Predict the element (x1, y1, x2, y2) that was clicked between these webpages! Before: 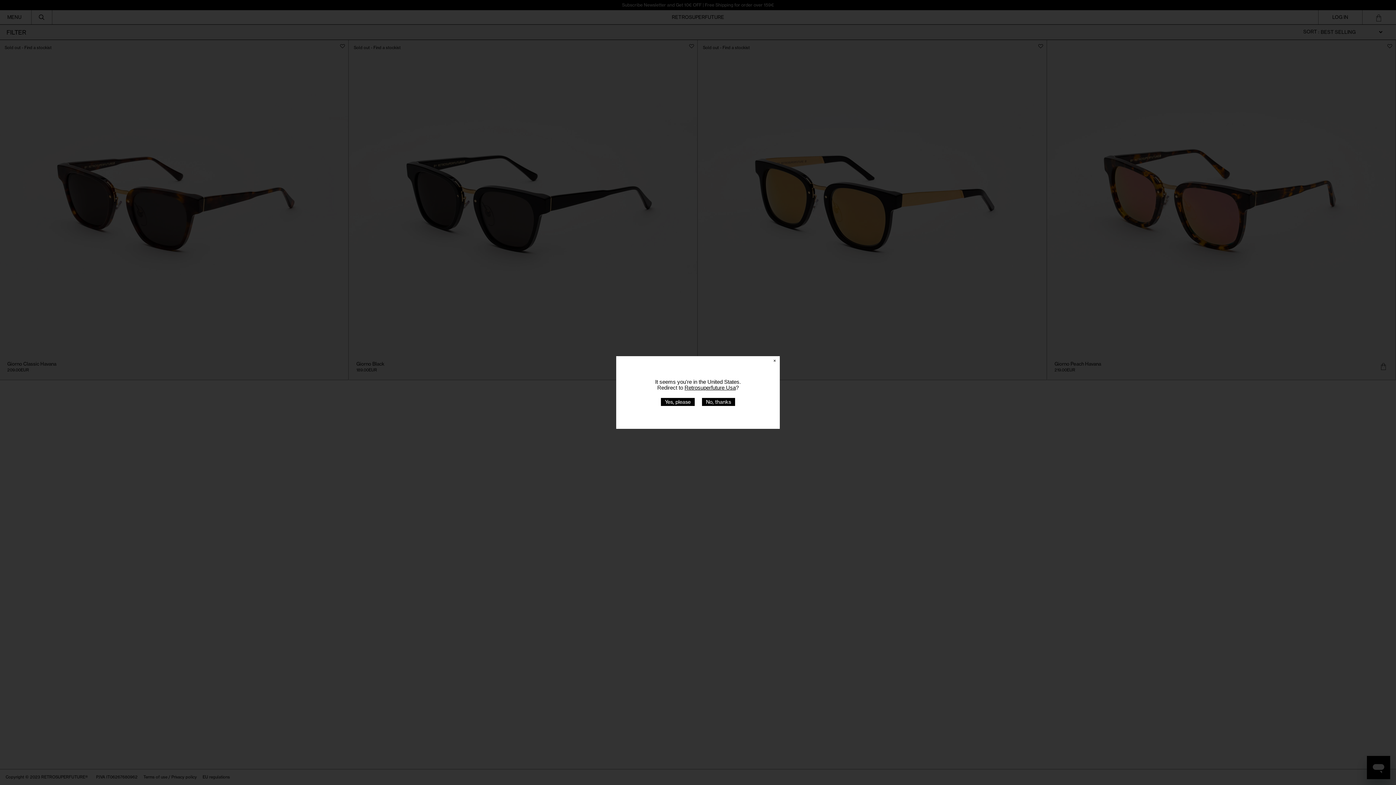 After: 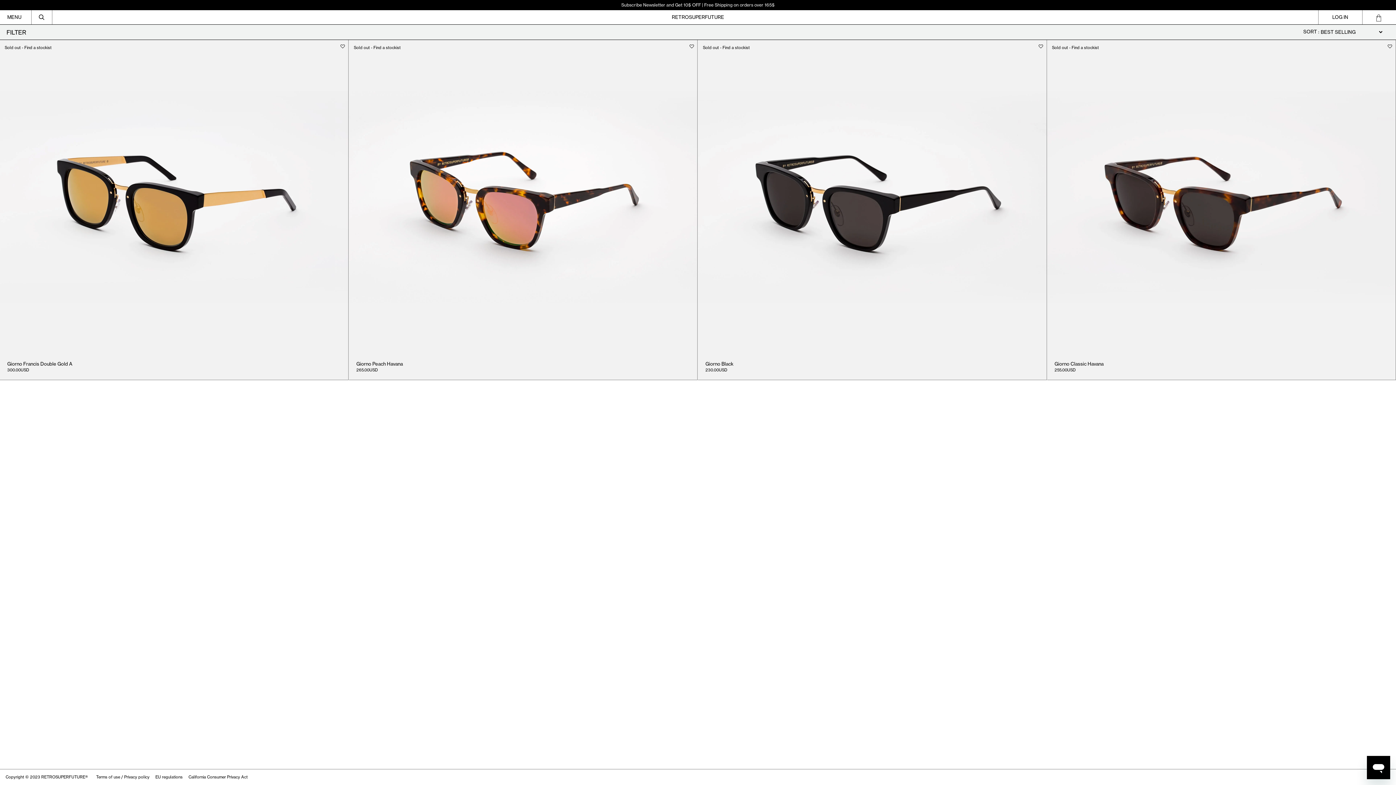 Action: label: Retrosuperfuture Usa bbox: (684, 384, 736, 390)